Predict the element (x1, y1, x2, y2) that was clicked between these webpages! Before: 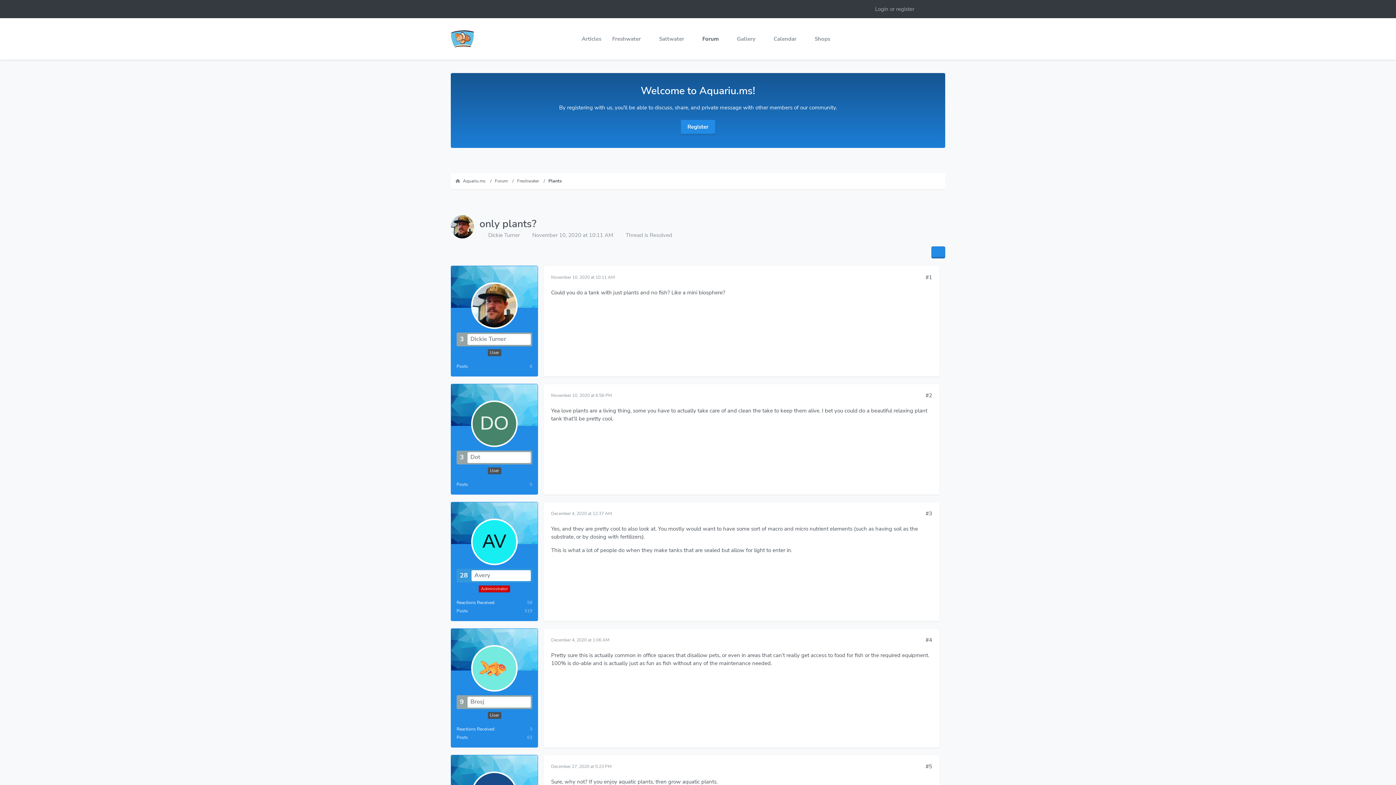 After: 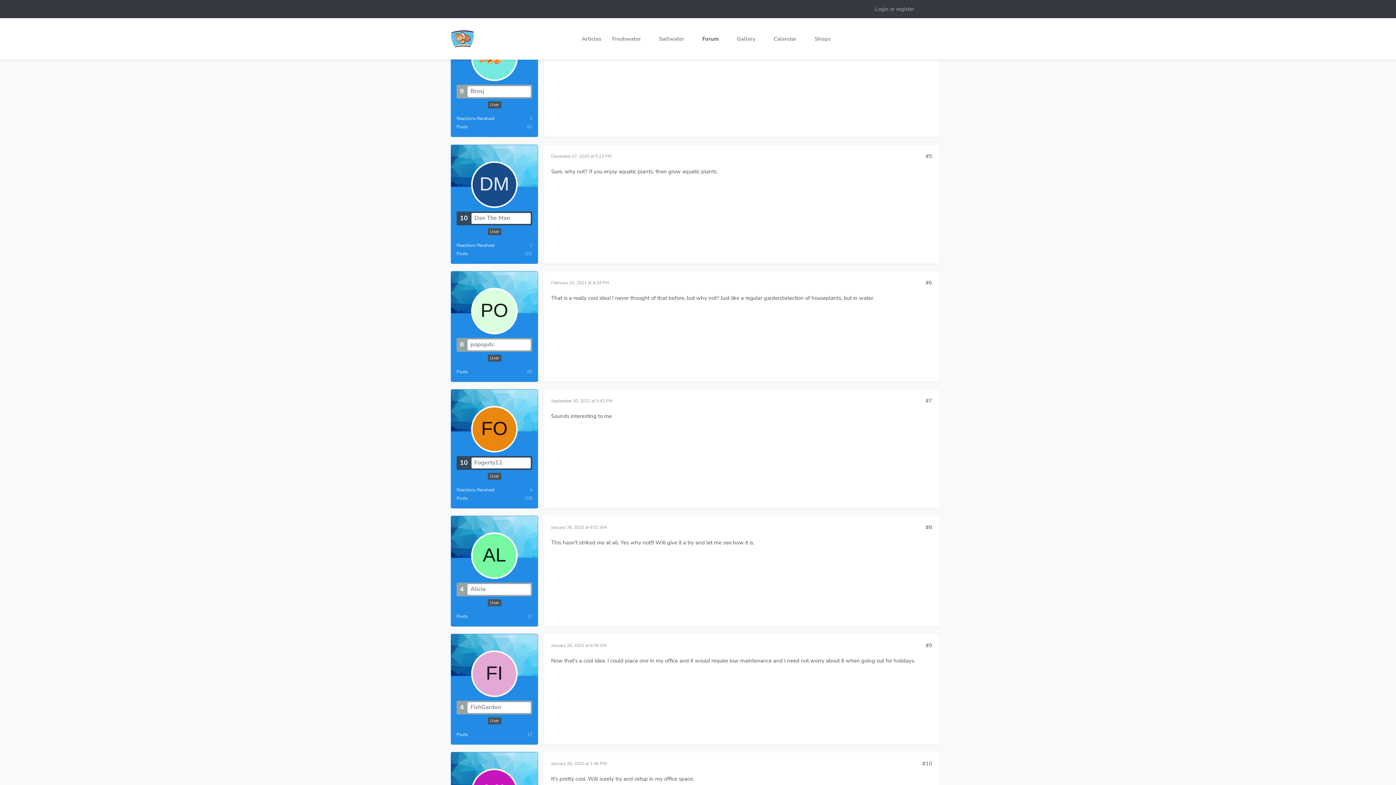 Action: bbox: (551, 637, 609, 643) label: December 4, 2020 at 1:06 AM